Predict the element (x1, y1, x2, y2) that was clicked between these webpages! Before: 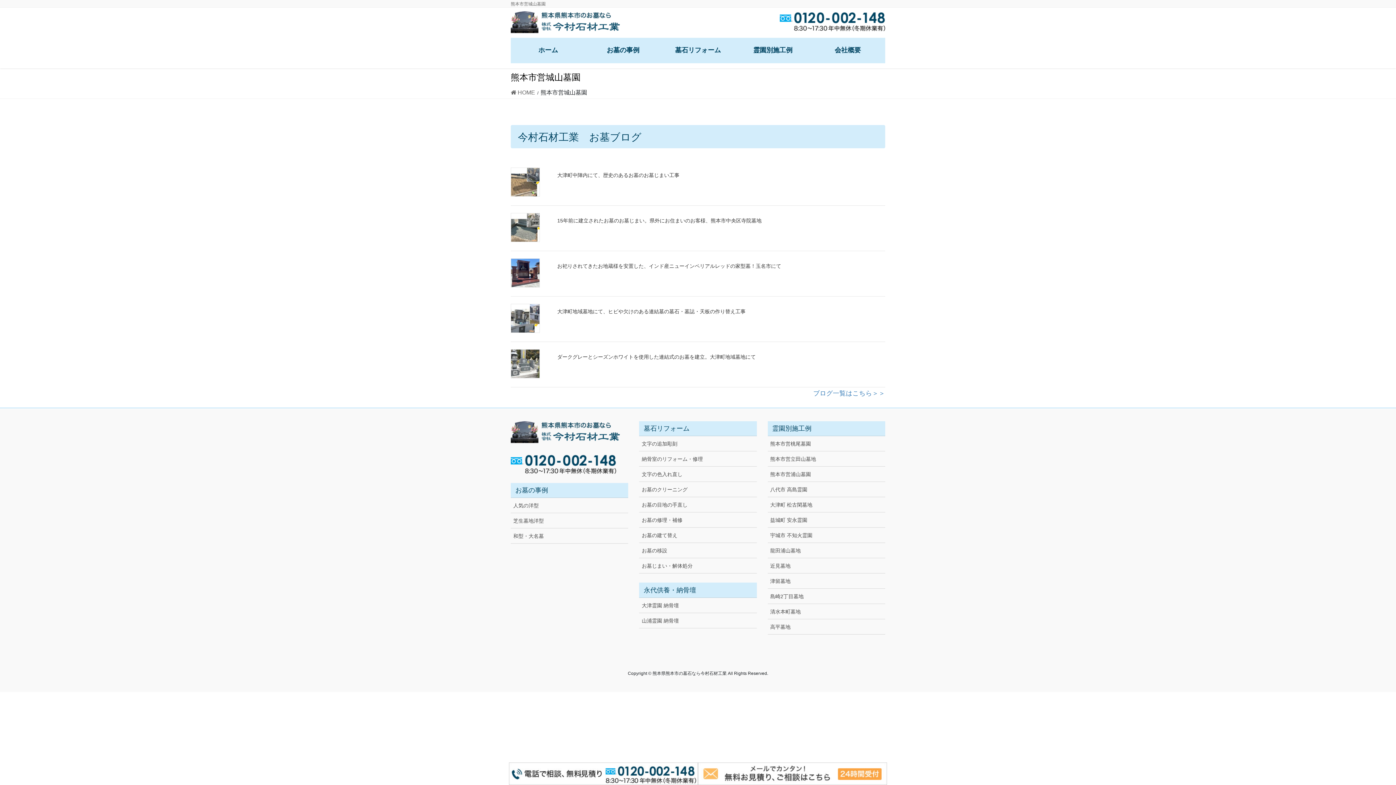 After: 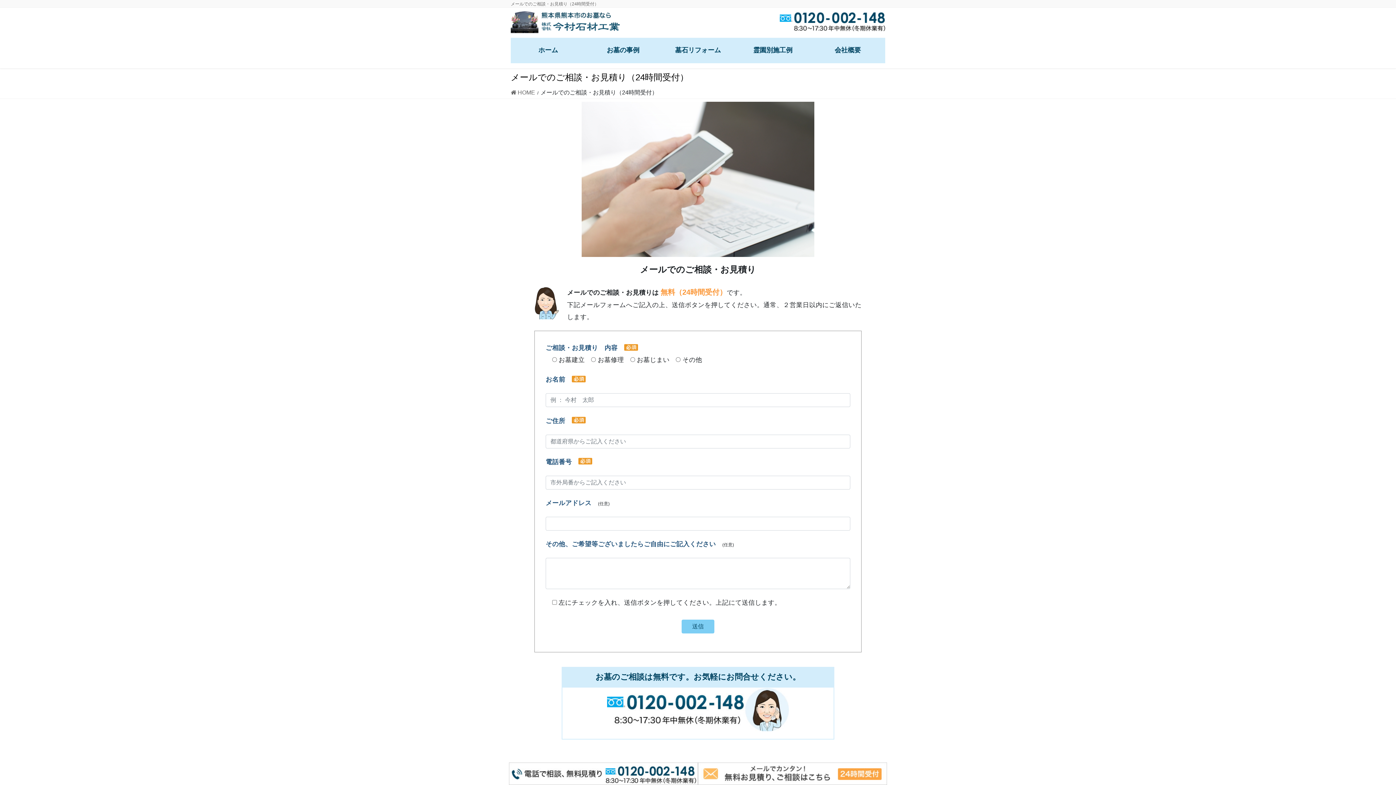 Action: bbox: (698, 770, 887, 777)